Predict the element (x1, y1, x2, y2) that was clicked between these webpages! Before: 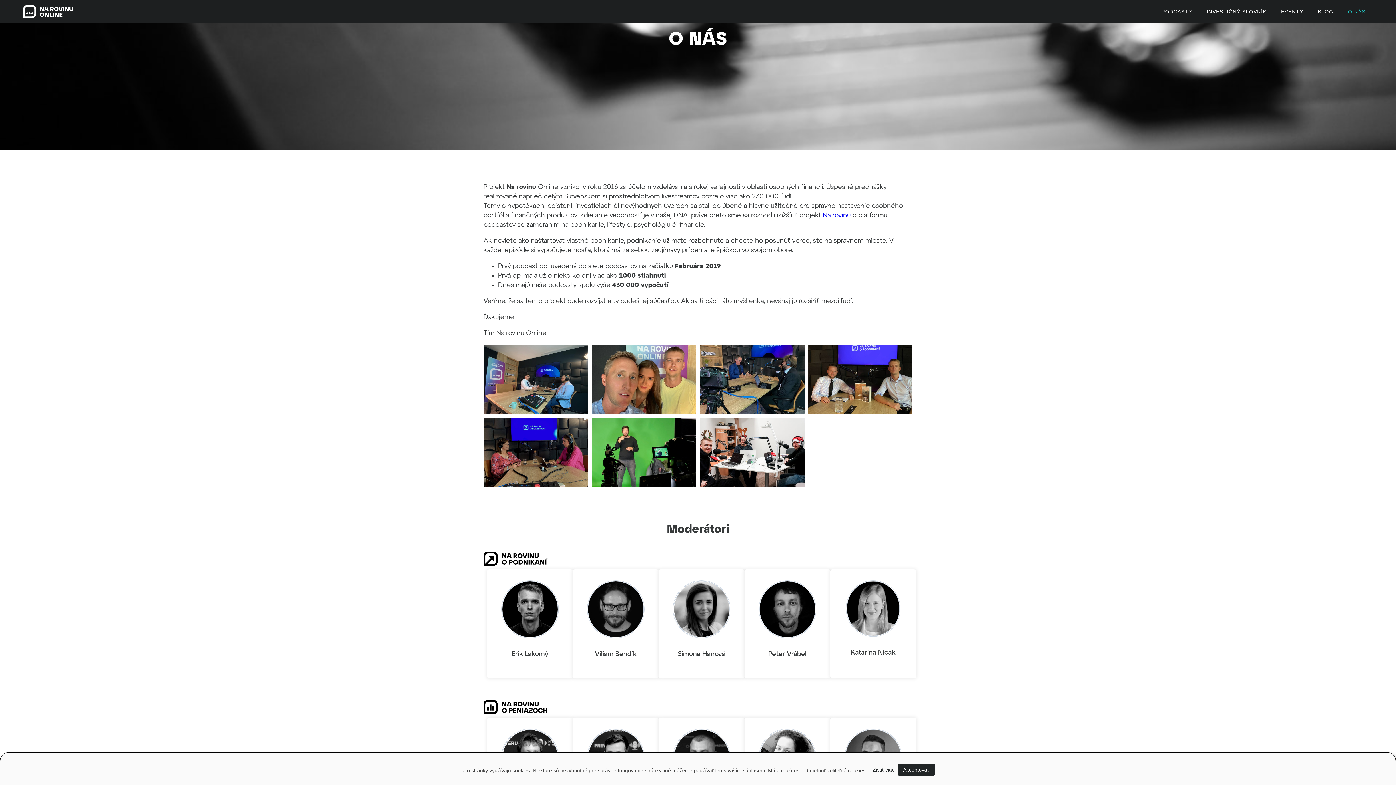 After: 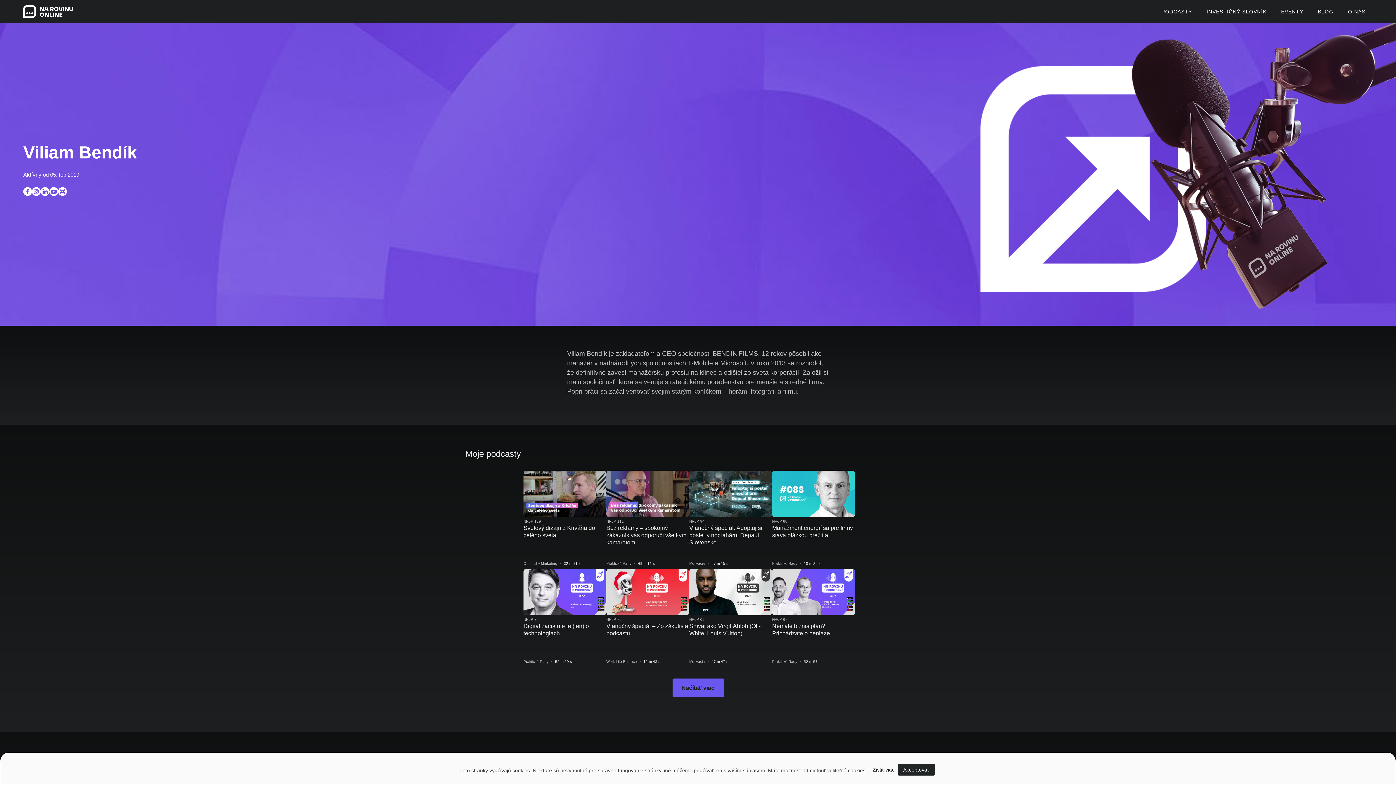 Action: bbox: (595, 651, 636, 657) label: Viliam Bendík